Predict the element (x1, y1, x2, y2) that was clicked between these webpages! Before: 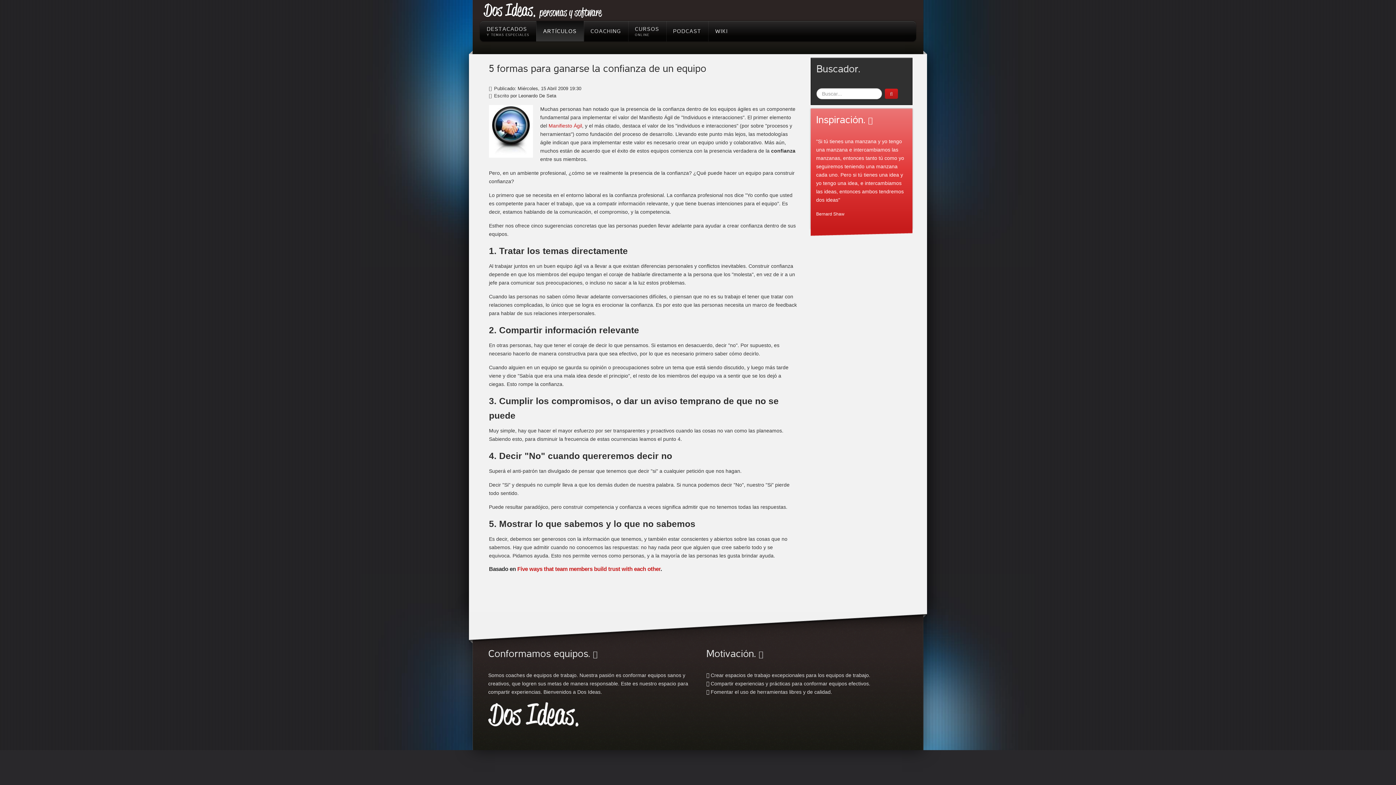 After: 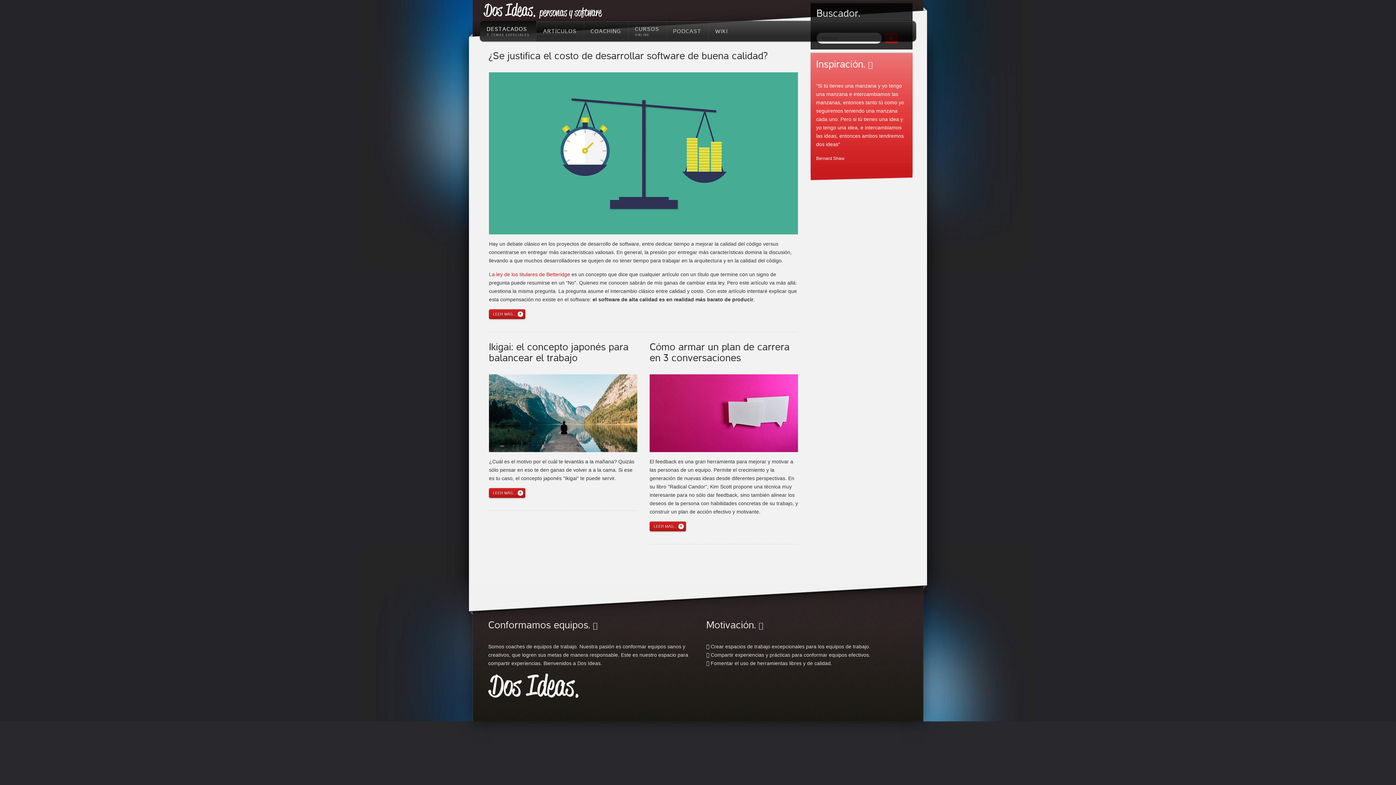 Action: bbox: (483, 2, 602, 18)